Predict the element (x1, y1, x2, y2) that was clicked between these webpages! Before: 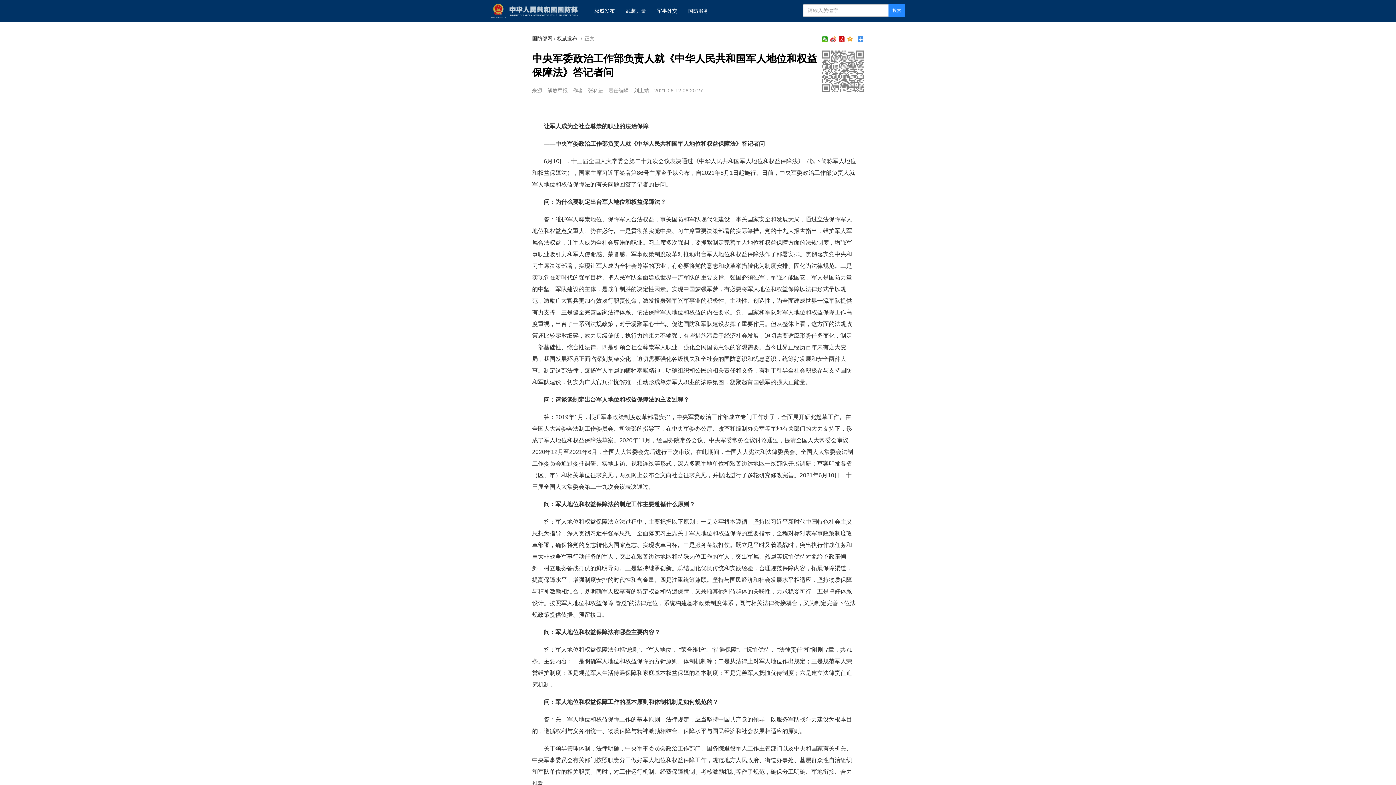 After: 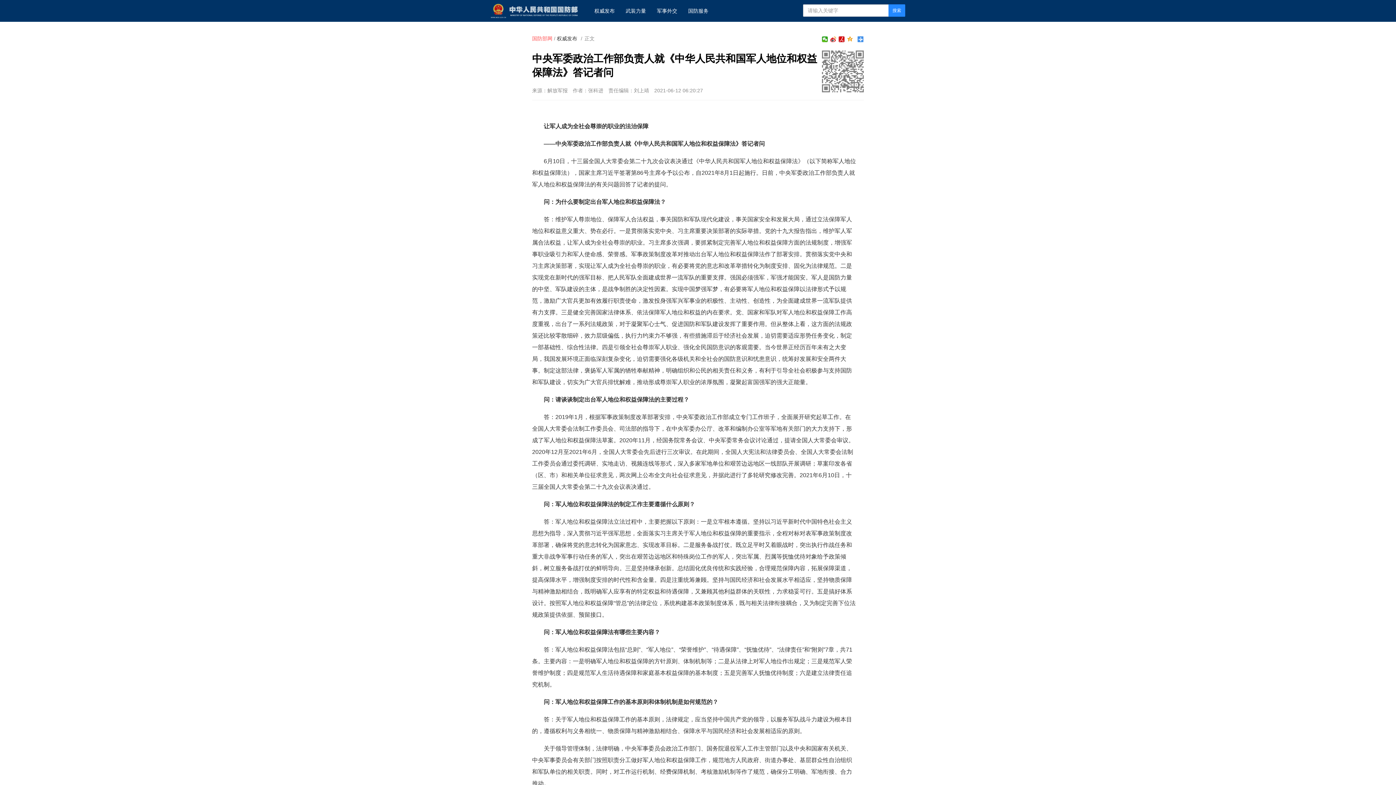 Action: bbox: (532, 35, 552, 42) label: 国防部网